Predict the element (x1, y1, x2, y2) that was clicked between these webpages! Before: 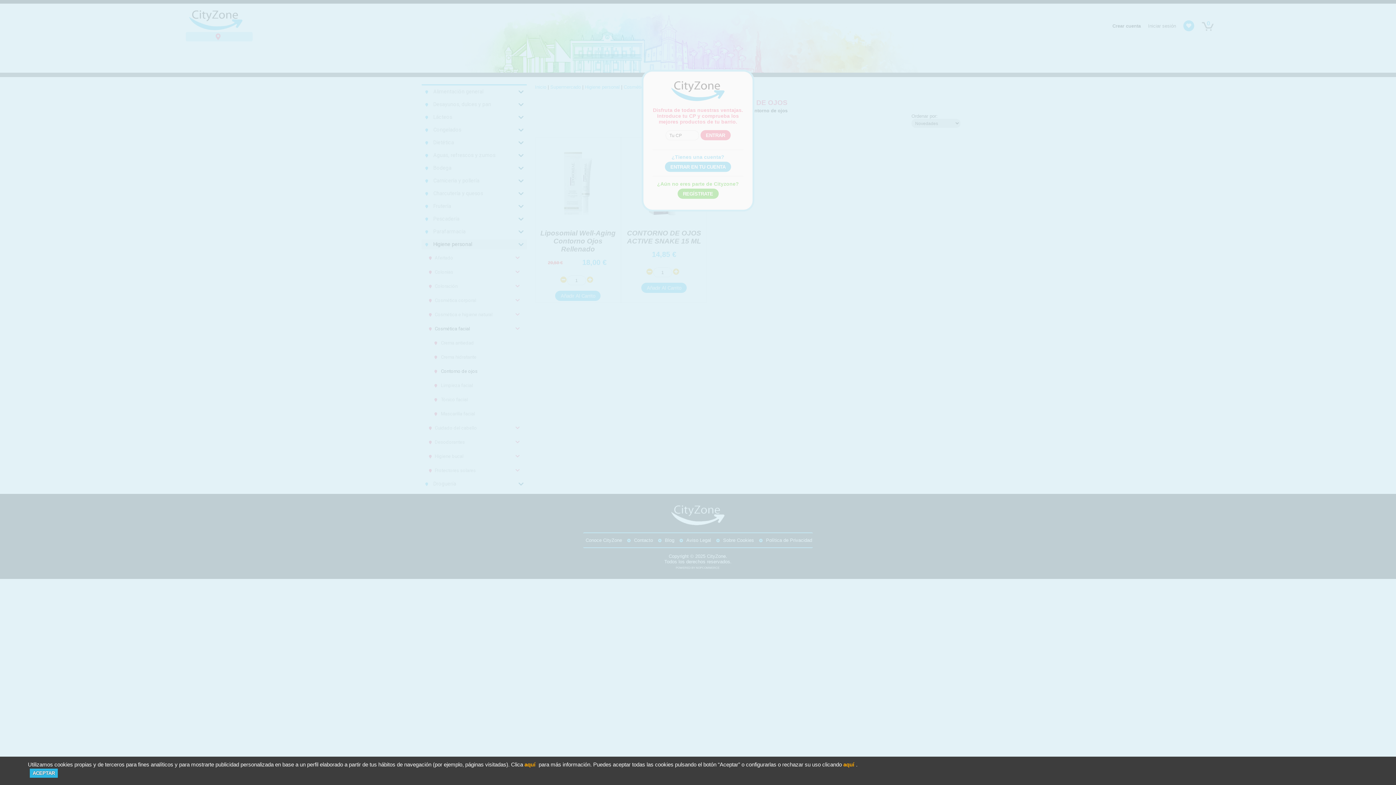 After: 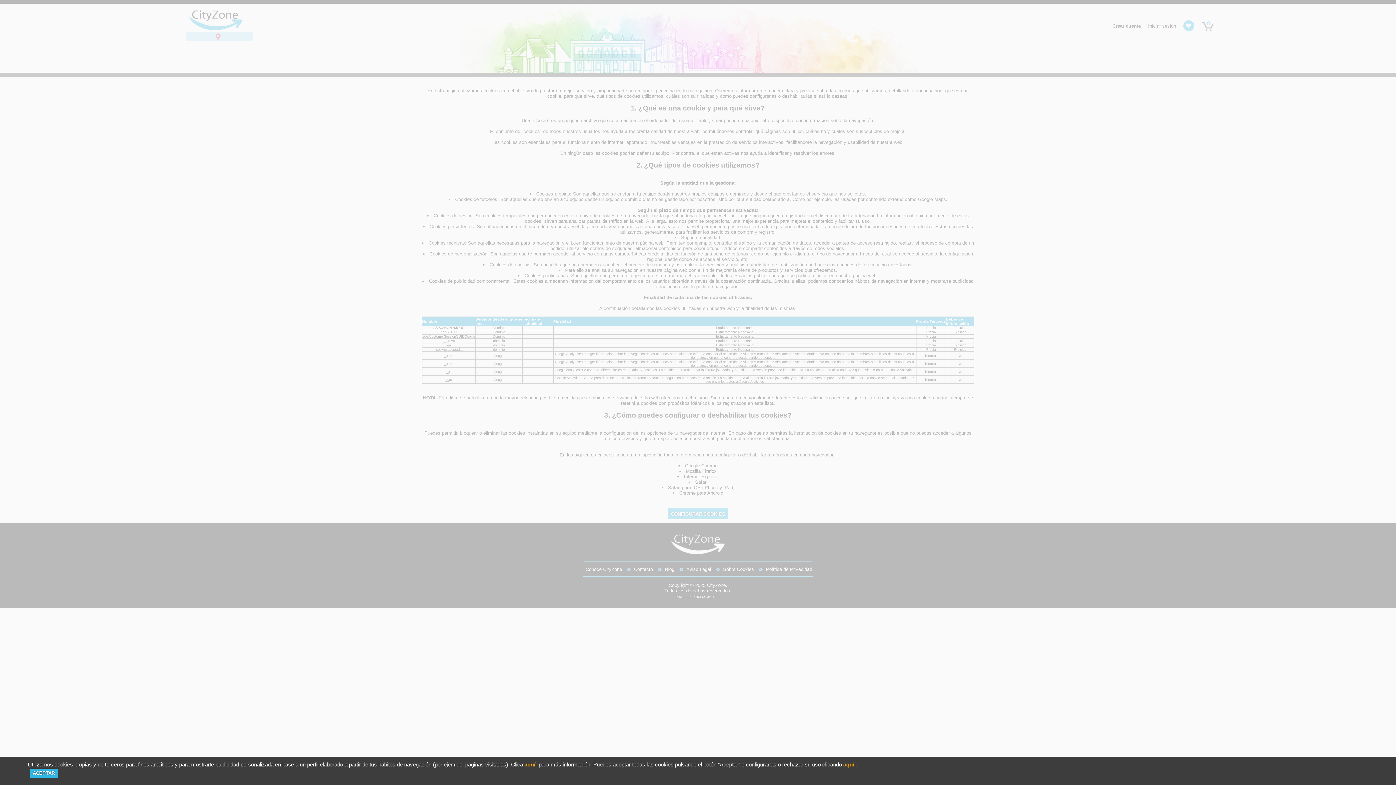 Action: label: aquí bbox: (524, 761, 535, 768)